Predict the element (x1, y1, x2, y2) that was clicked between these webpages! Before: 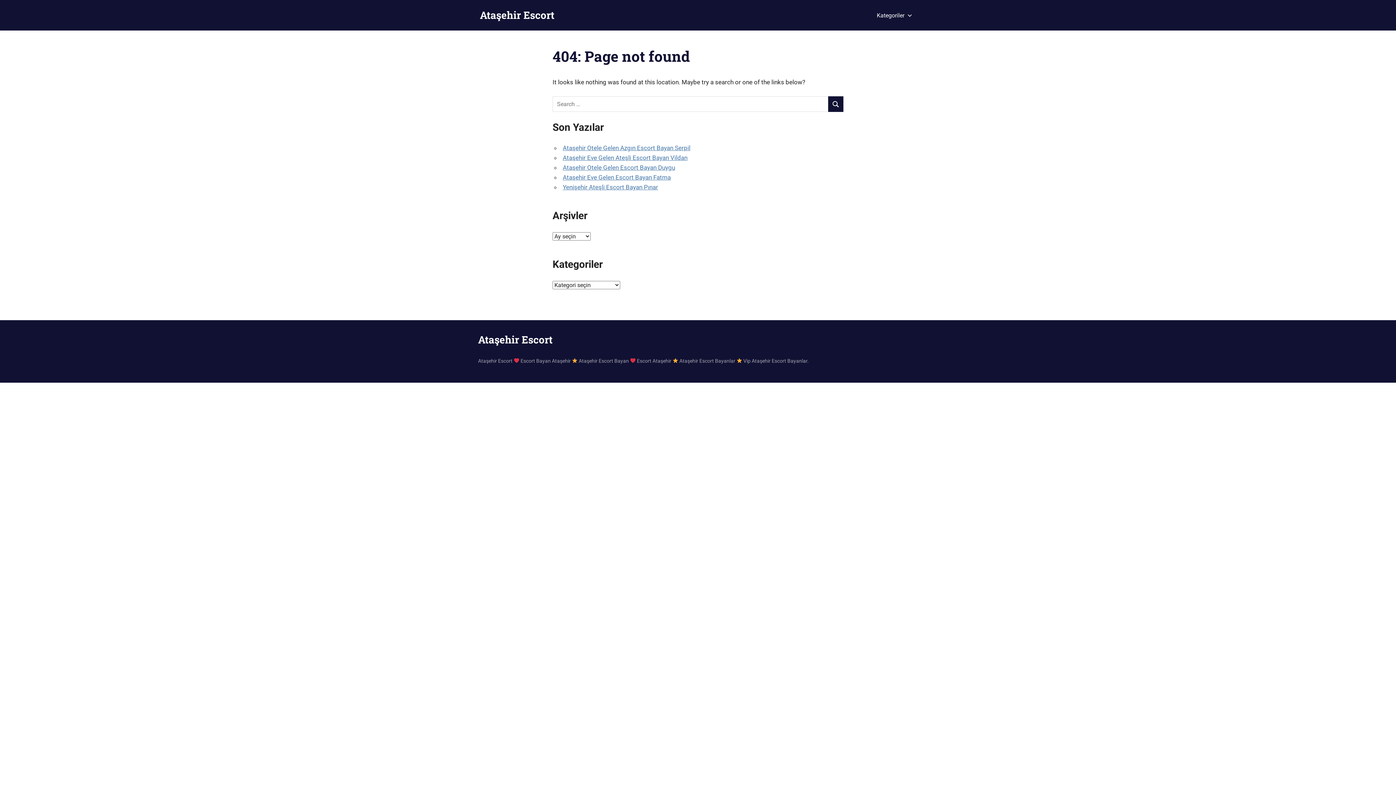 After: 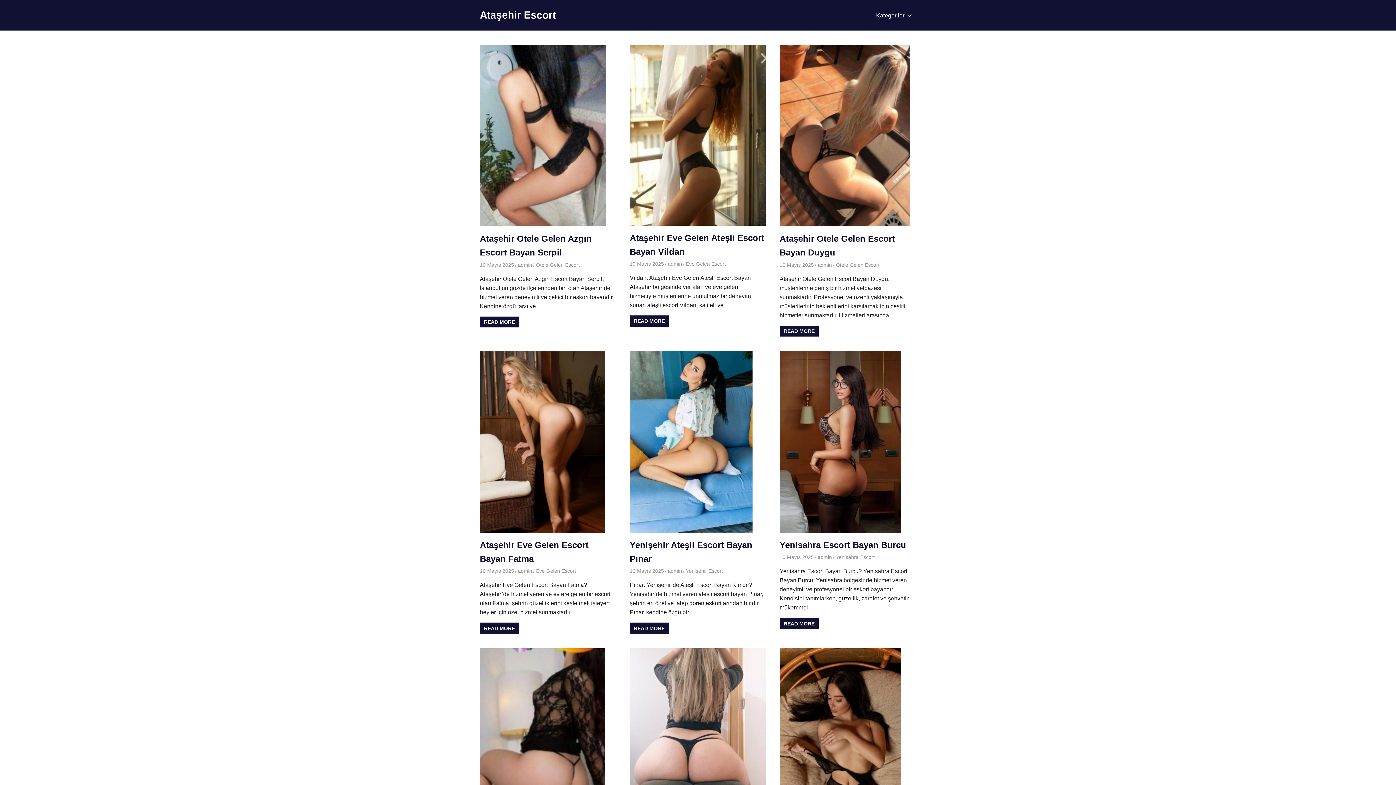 Action: label: Ataşehir Escort bbox: (478, 333, 552, 346)